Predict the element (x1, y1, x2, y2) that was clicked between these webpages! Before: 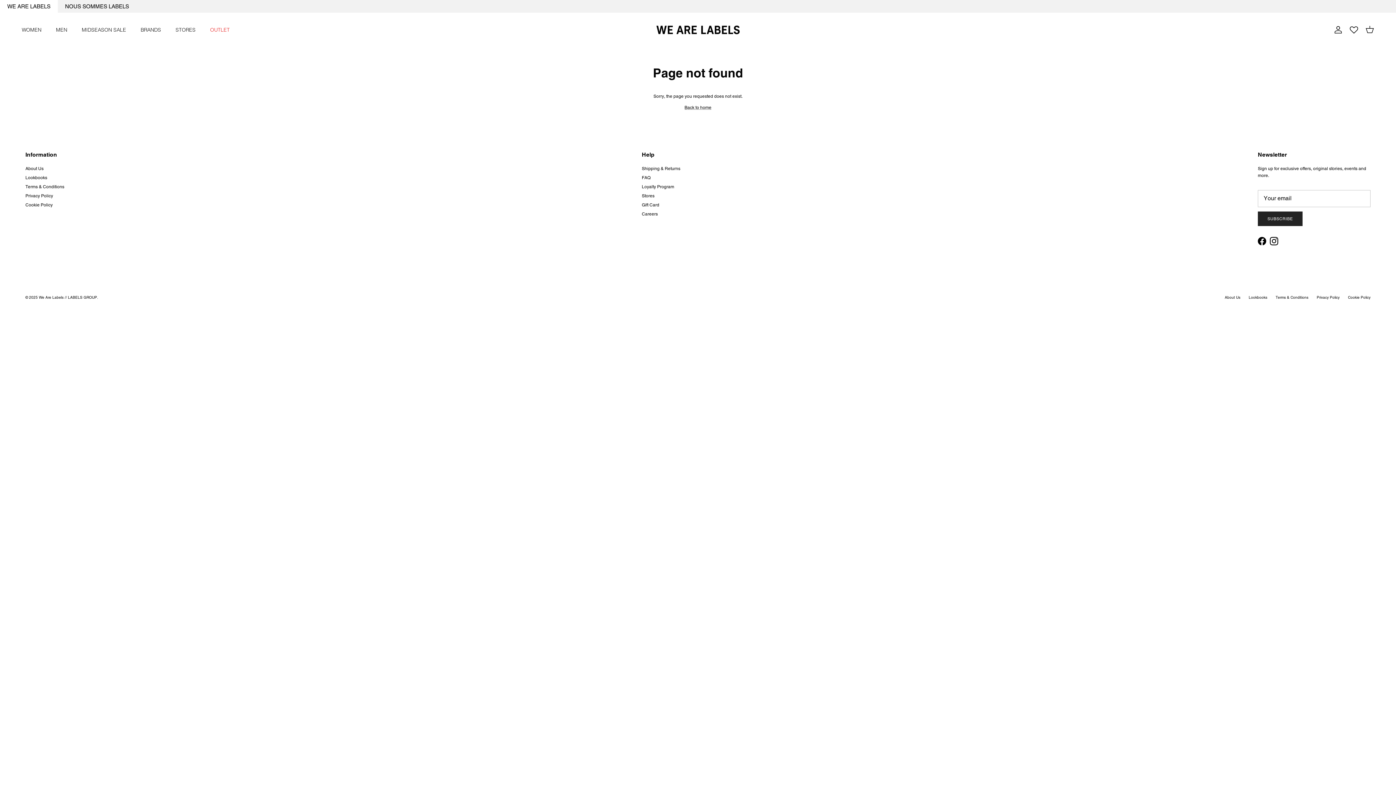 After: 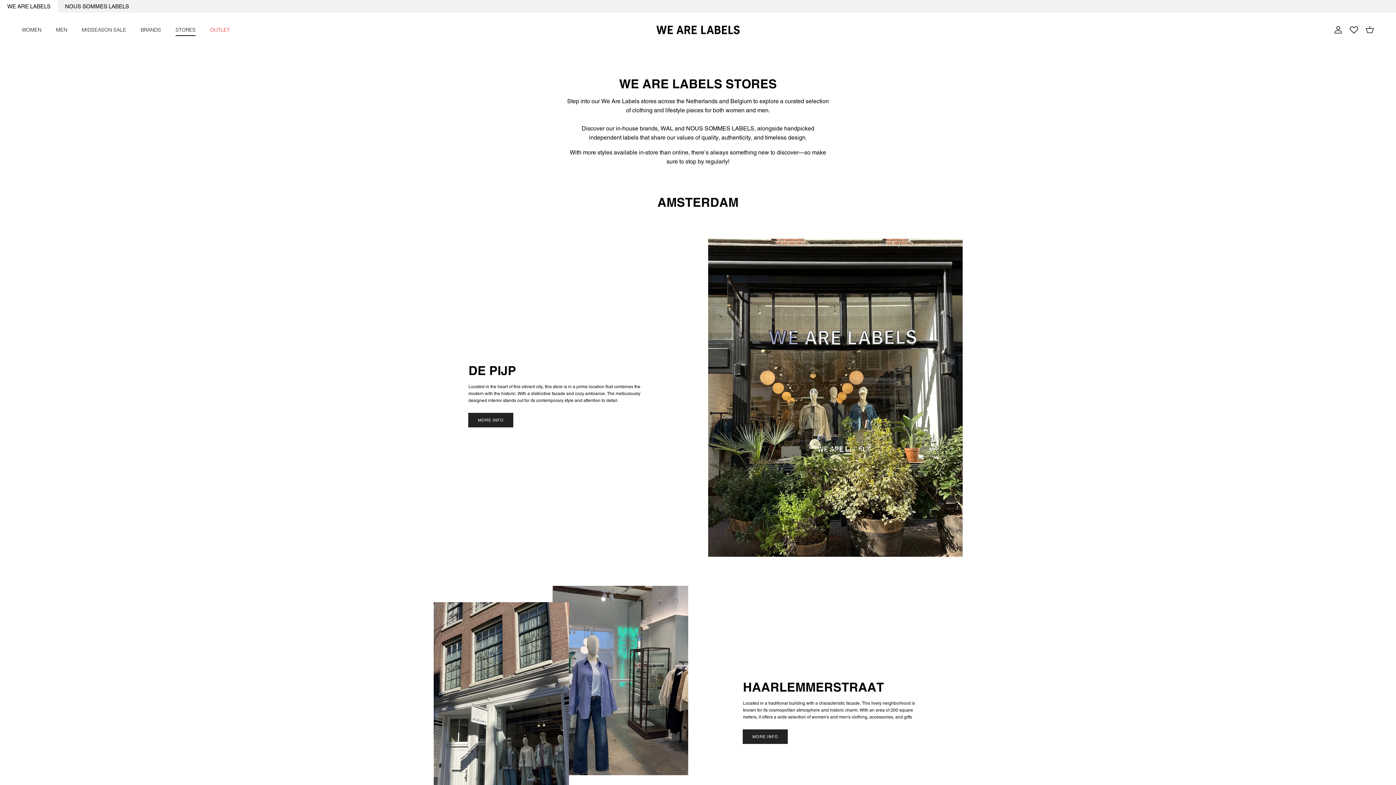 Action: bbox: (642, 193, 654, 198) label: Stores